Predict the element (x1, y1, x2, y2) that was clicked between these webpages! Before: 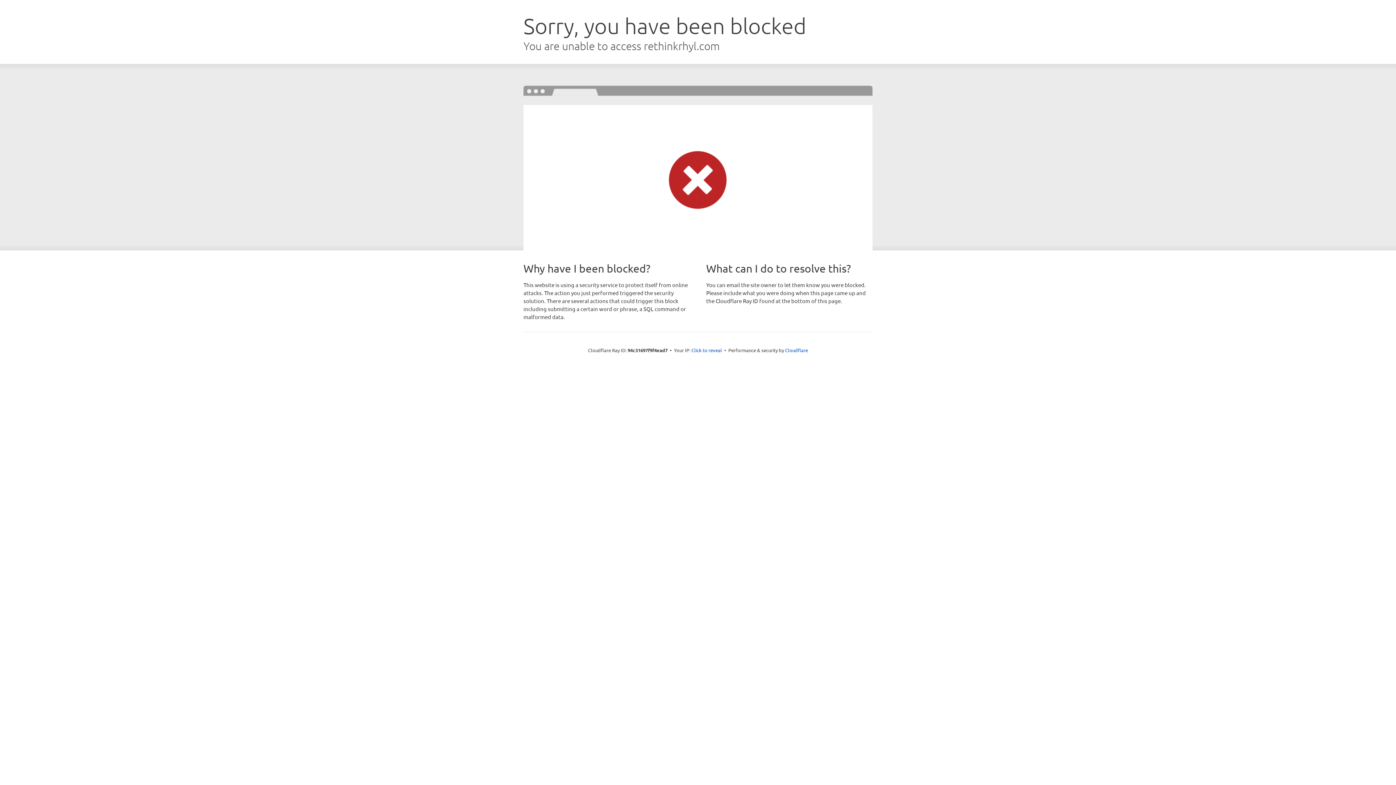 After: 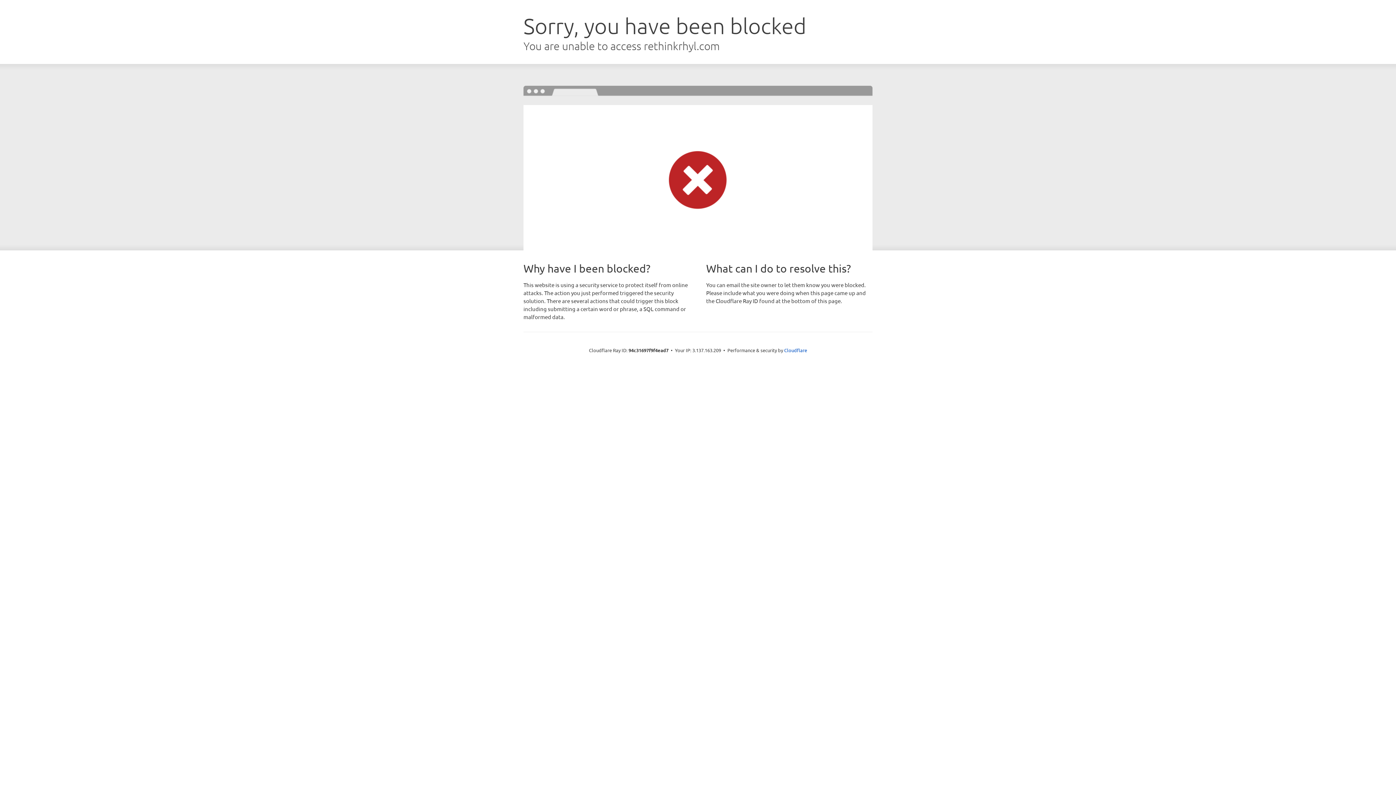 Action: label: Click to reveal bbox: (691, 346, 722, 353)